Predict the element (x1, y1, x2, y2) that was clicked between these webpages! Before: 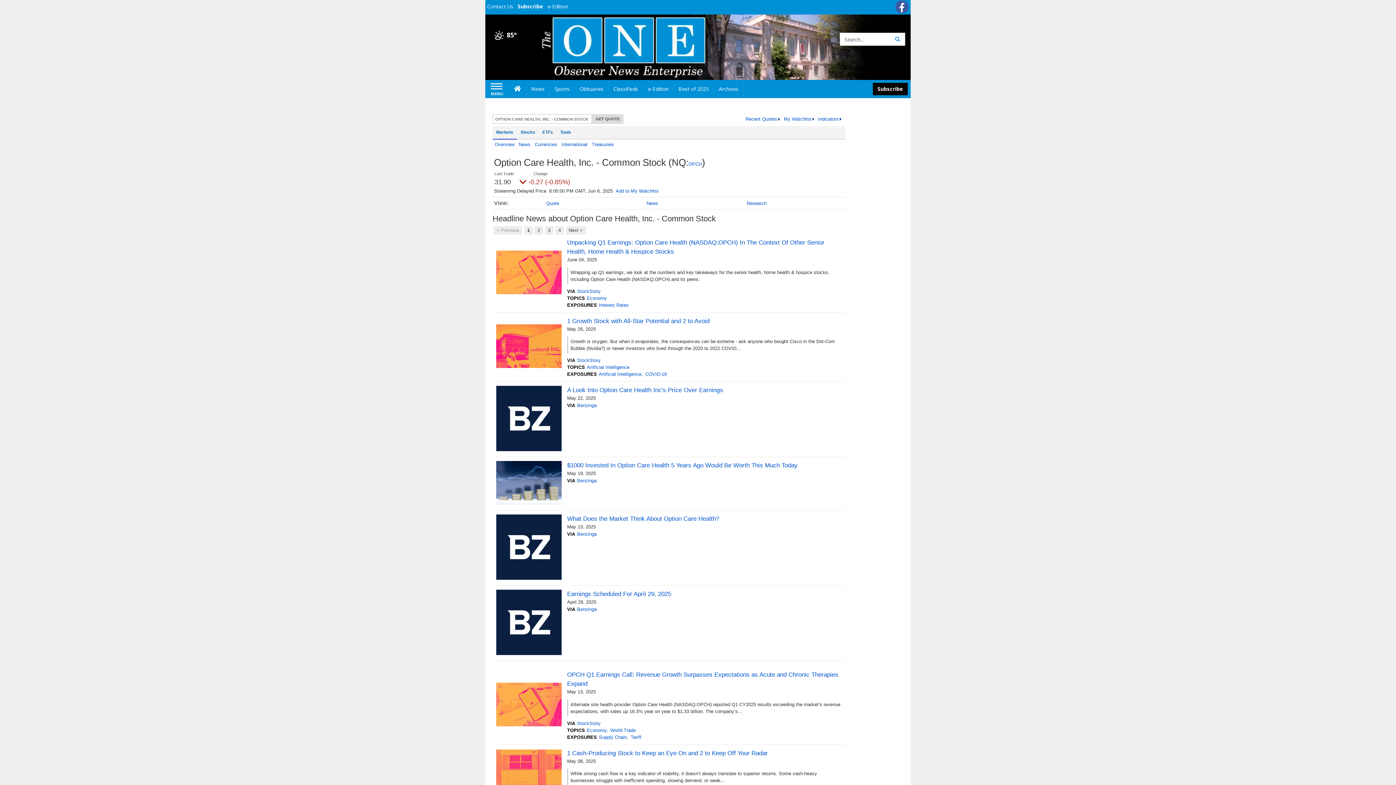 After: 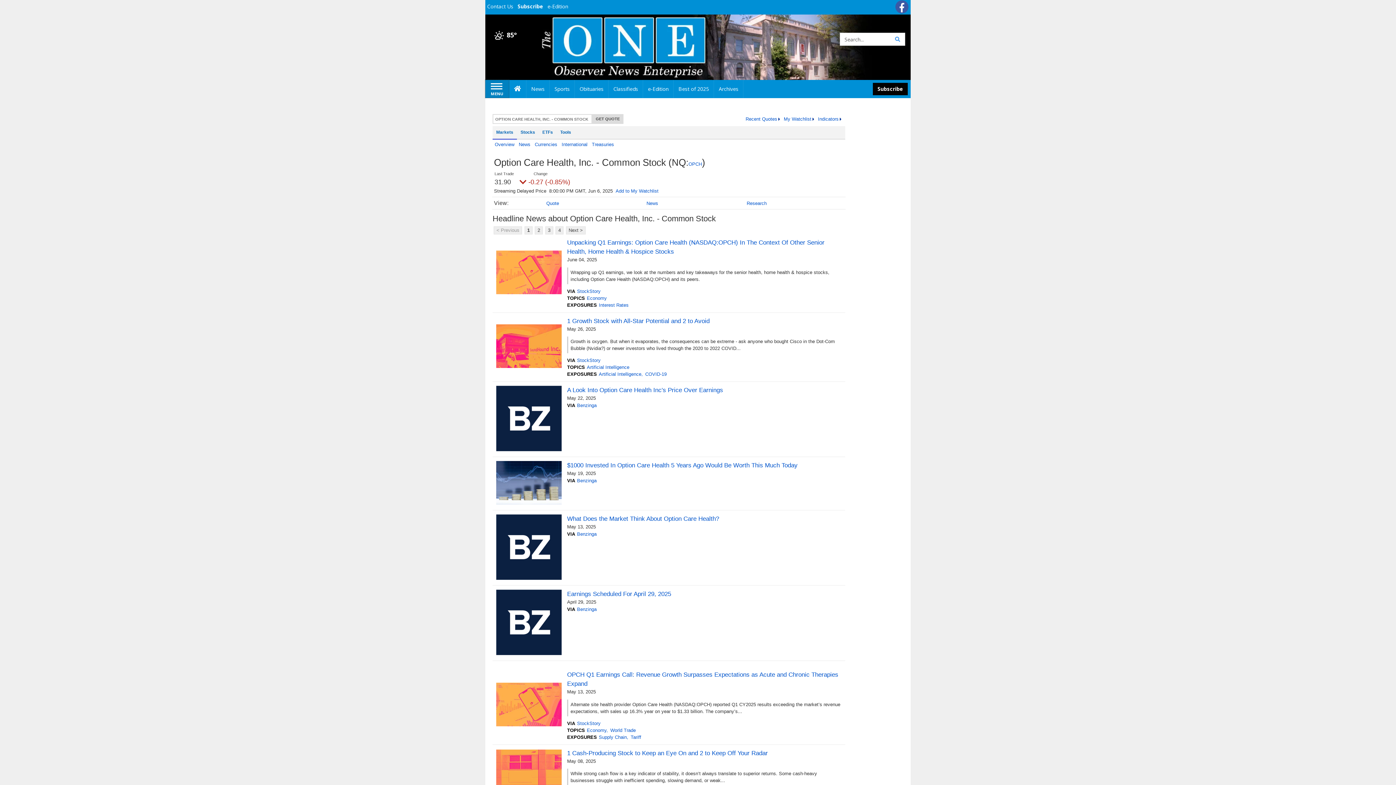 Action: label: Left Main Menu bbox: (485, 80, 509, 97)